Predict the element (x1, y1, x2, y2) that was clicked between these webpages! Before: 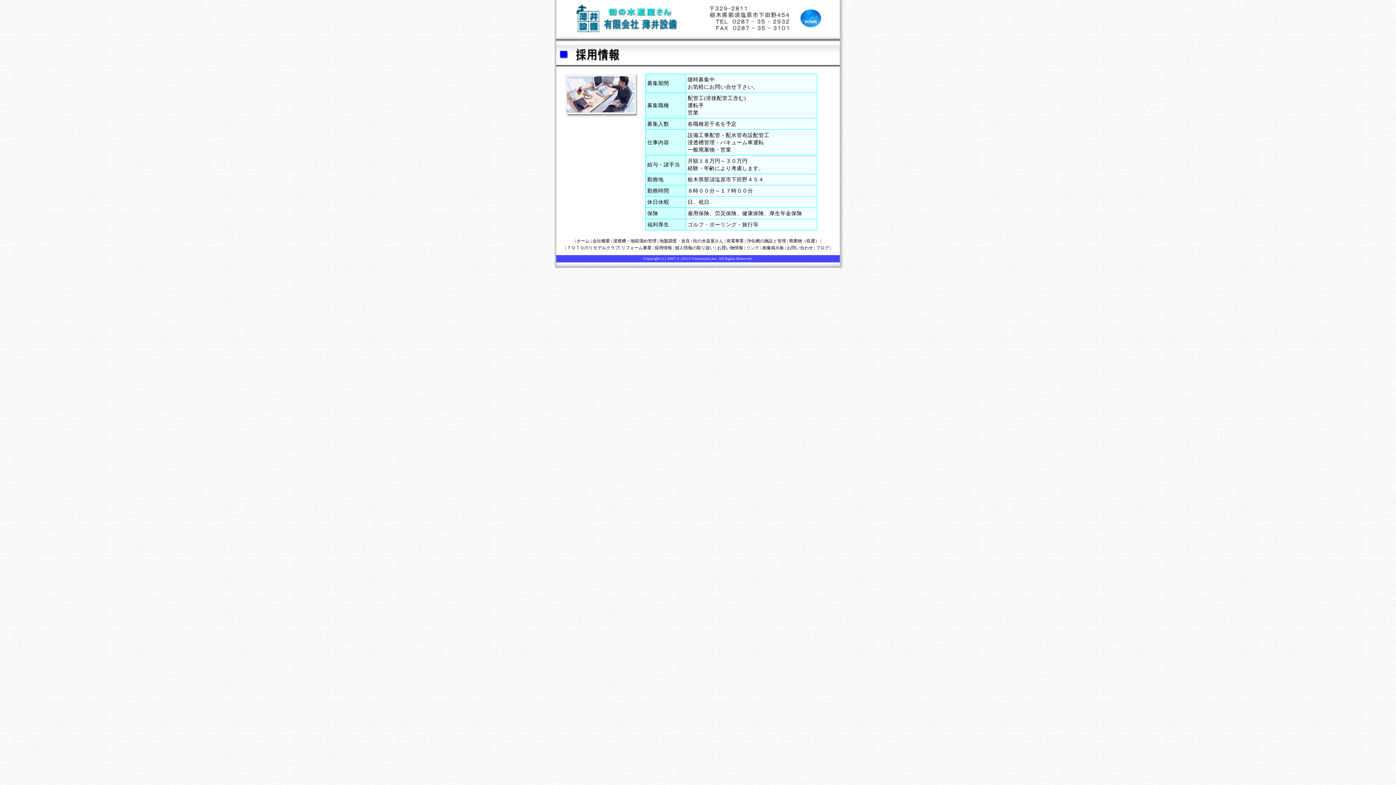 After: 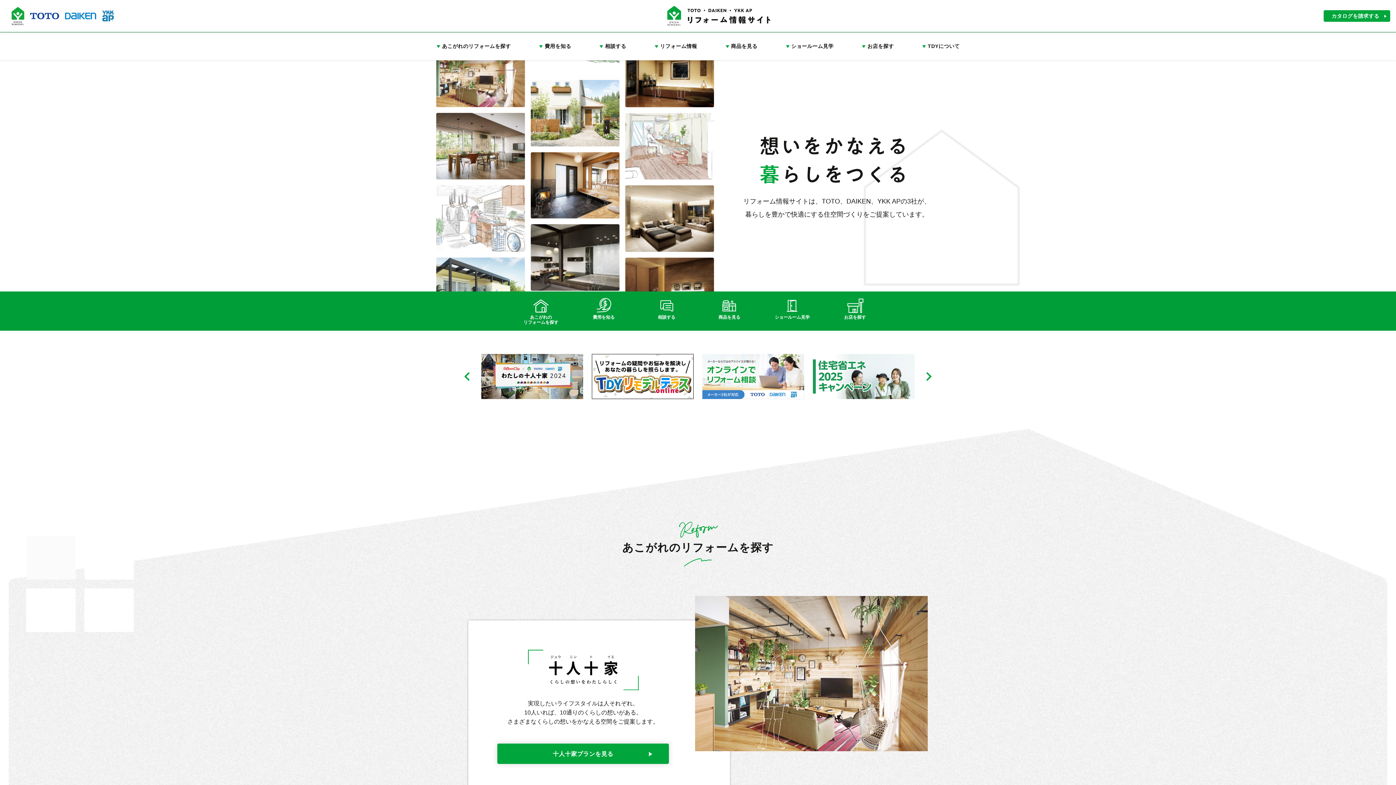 Action: label: ＴＯＴＯのリモデルクラブ bbox: (567, 245, 619, 250)